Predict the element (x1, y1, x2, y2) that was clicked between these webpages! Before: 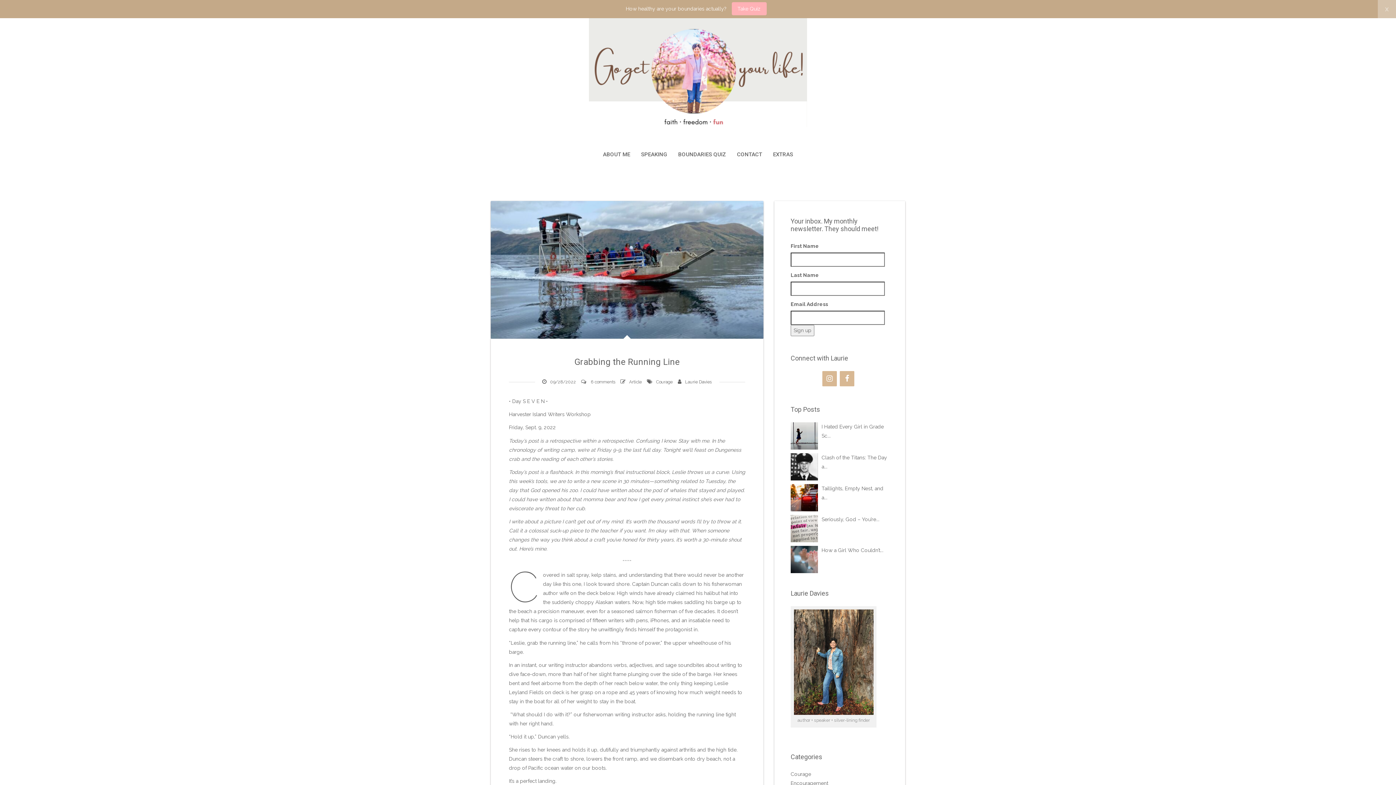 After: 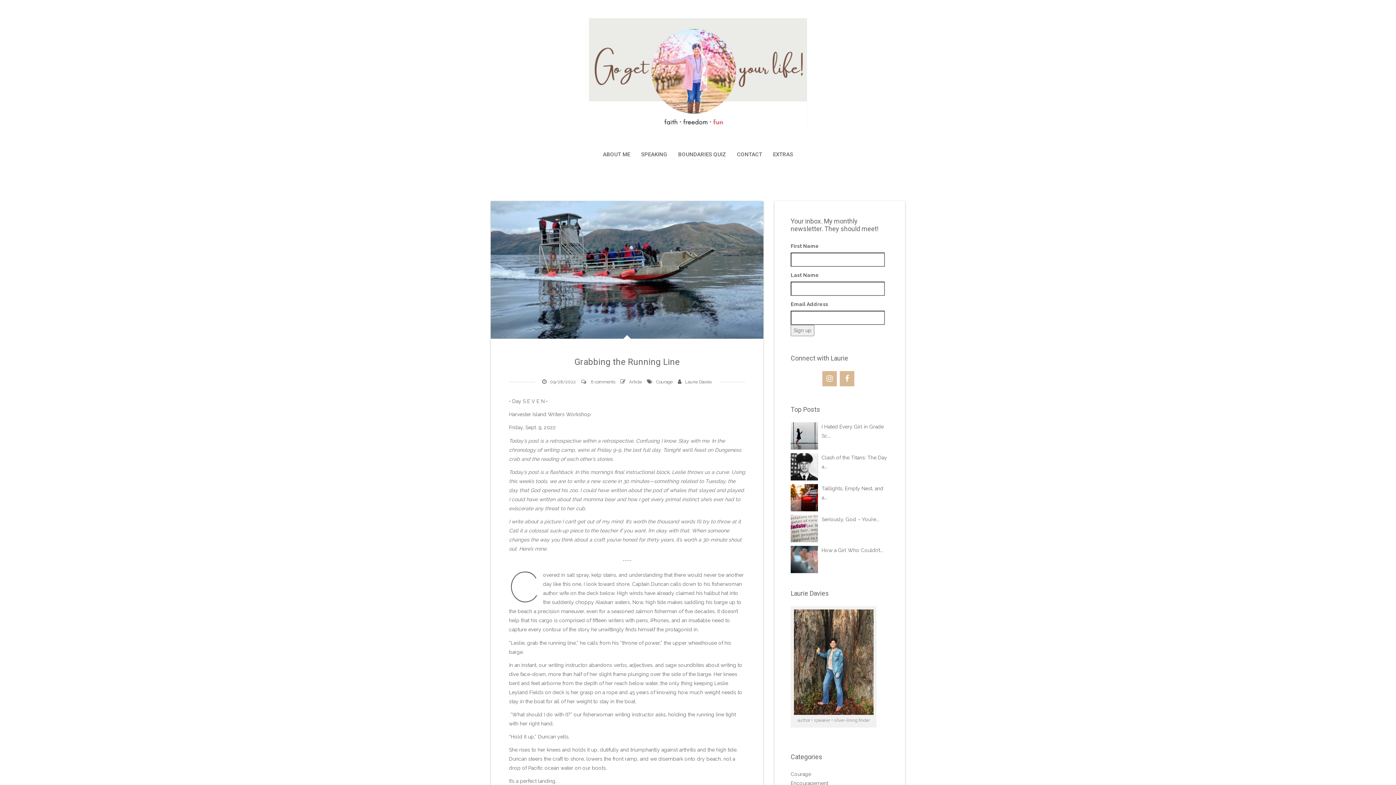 Action: bbox: (1378, 0, 1396, 18) label: x